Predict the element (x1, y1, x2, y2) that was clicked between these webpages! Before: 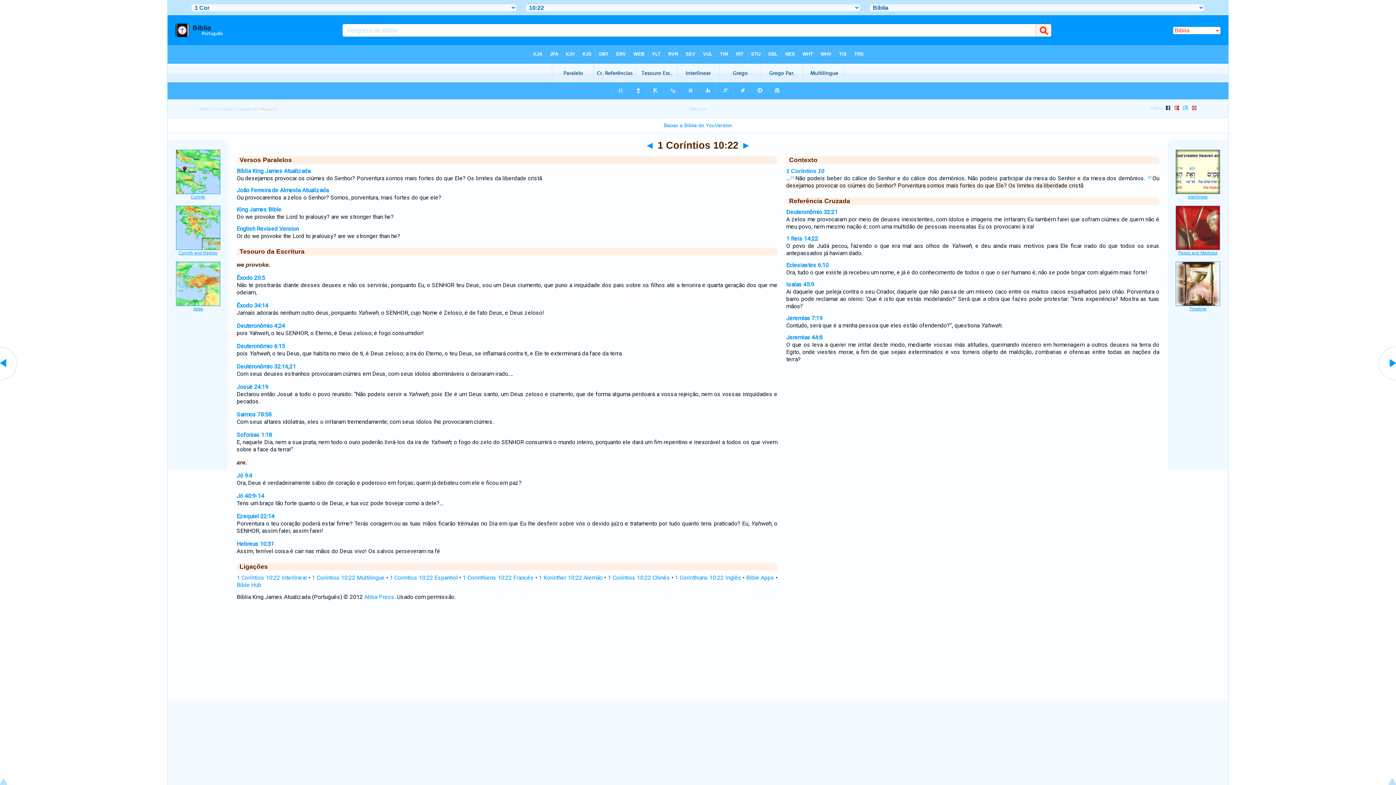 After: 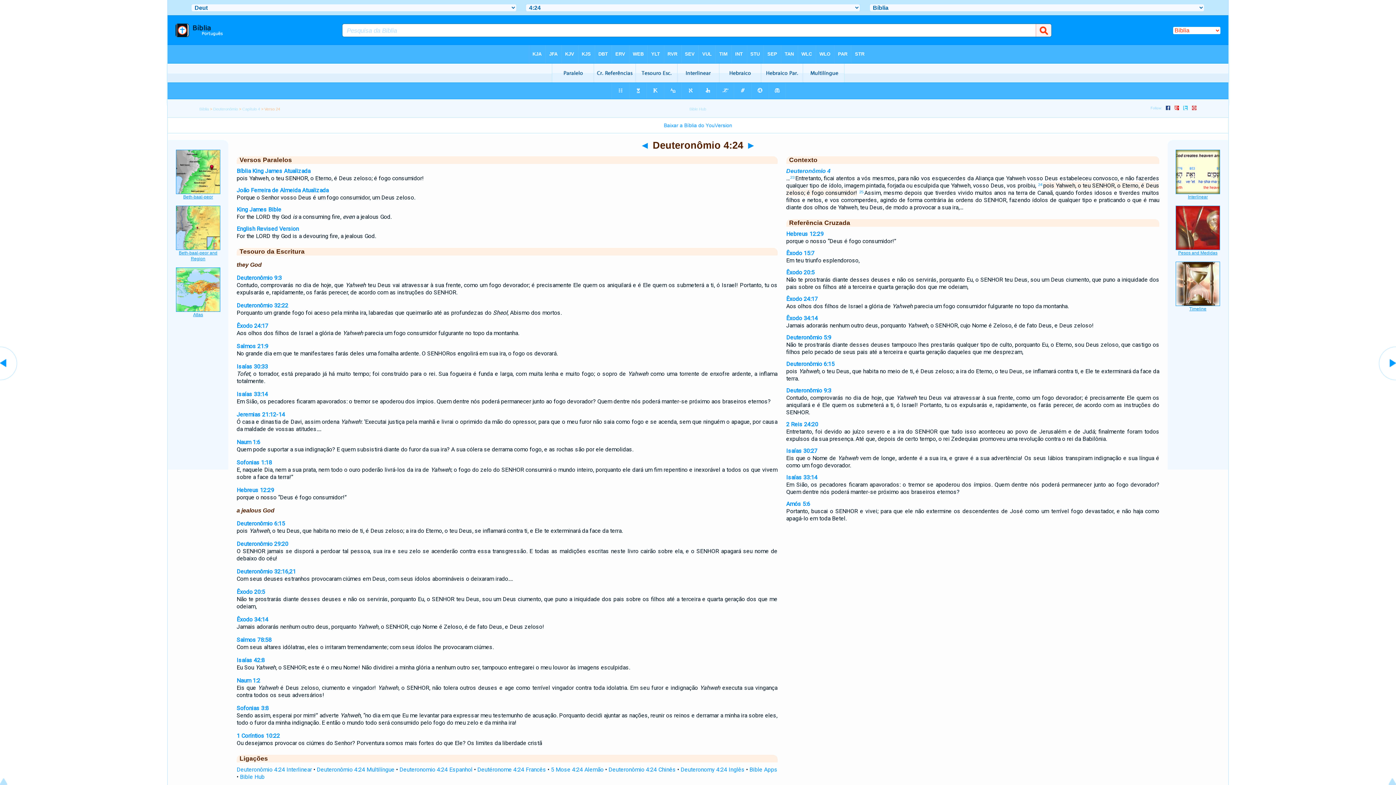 Action: label: Deuteronômio 4:24 bbox: (236, 322, 285, 329)